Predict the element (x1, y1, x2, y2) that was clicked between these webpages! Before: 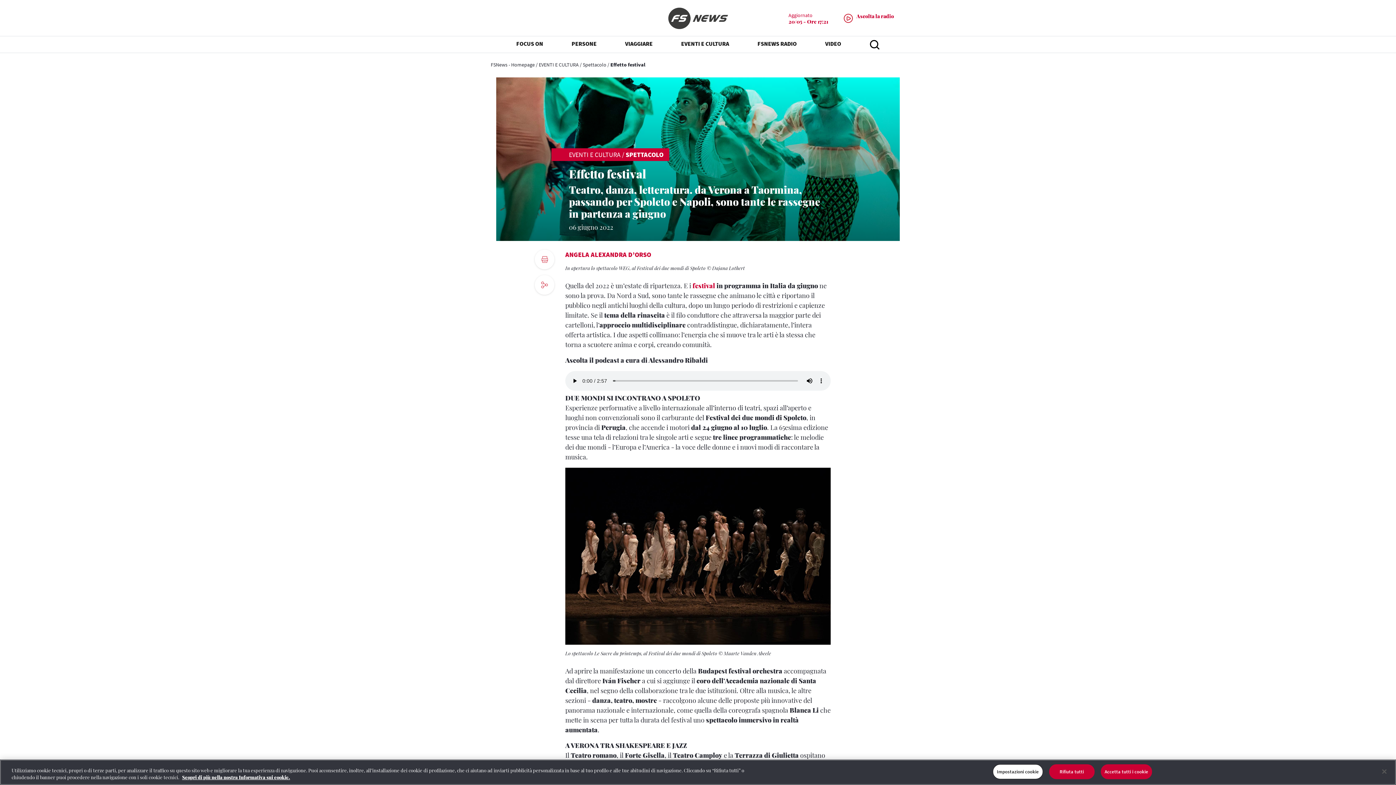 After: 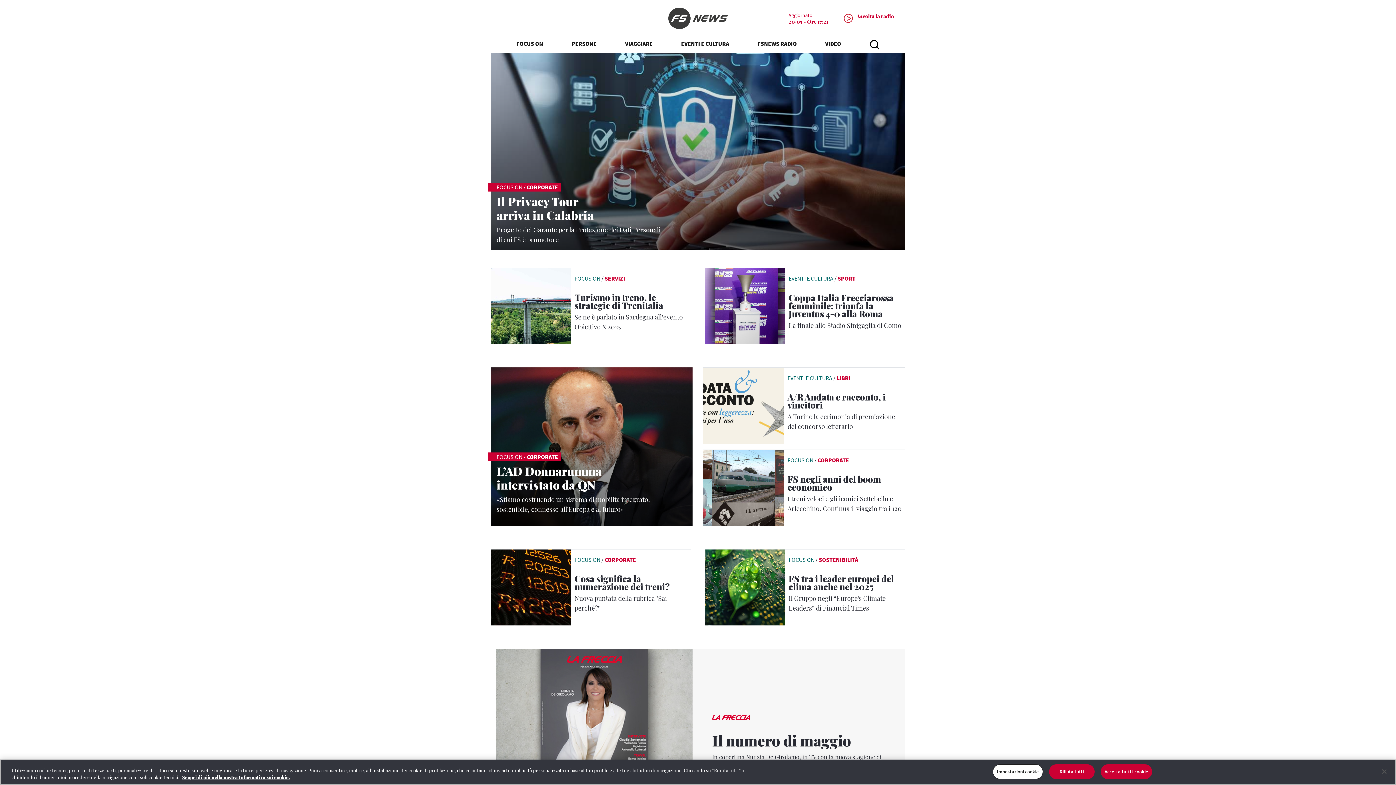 Action: bbox: (490, 61, 534, 68) label: FSNews - Homepage